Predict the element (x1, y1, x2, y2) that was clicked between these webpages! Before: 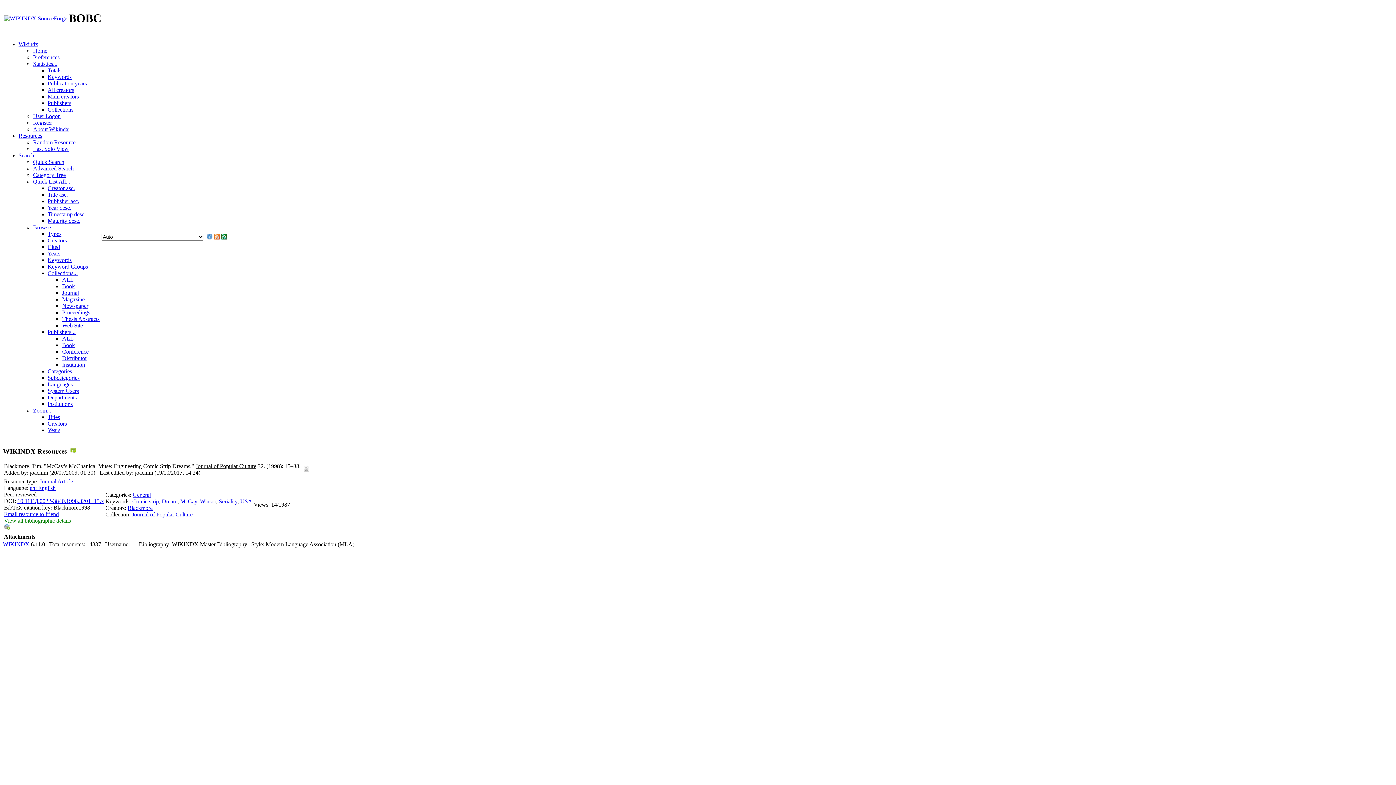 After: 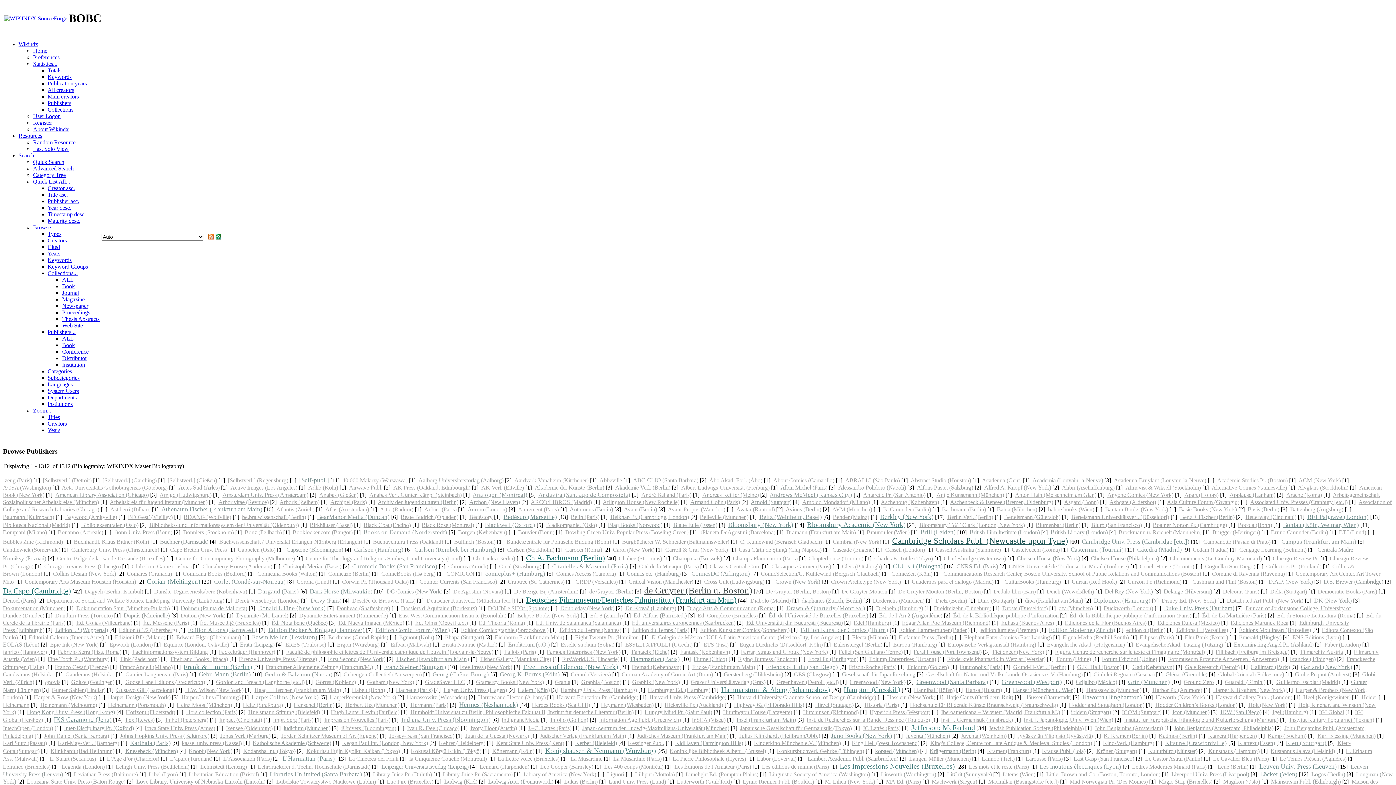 Action: label: Book bbox: (62, 342, 74, 348)